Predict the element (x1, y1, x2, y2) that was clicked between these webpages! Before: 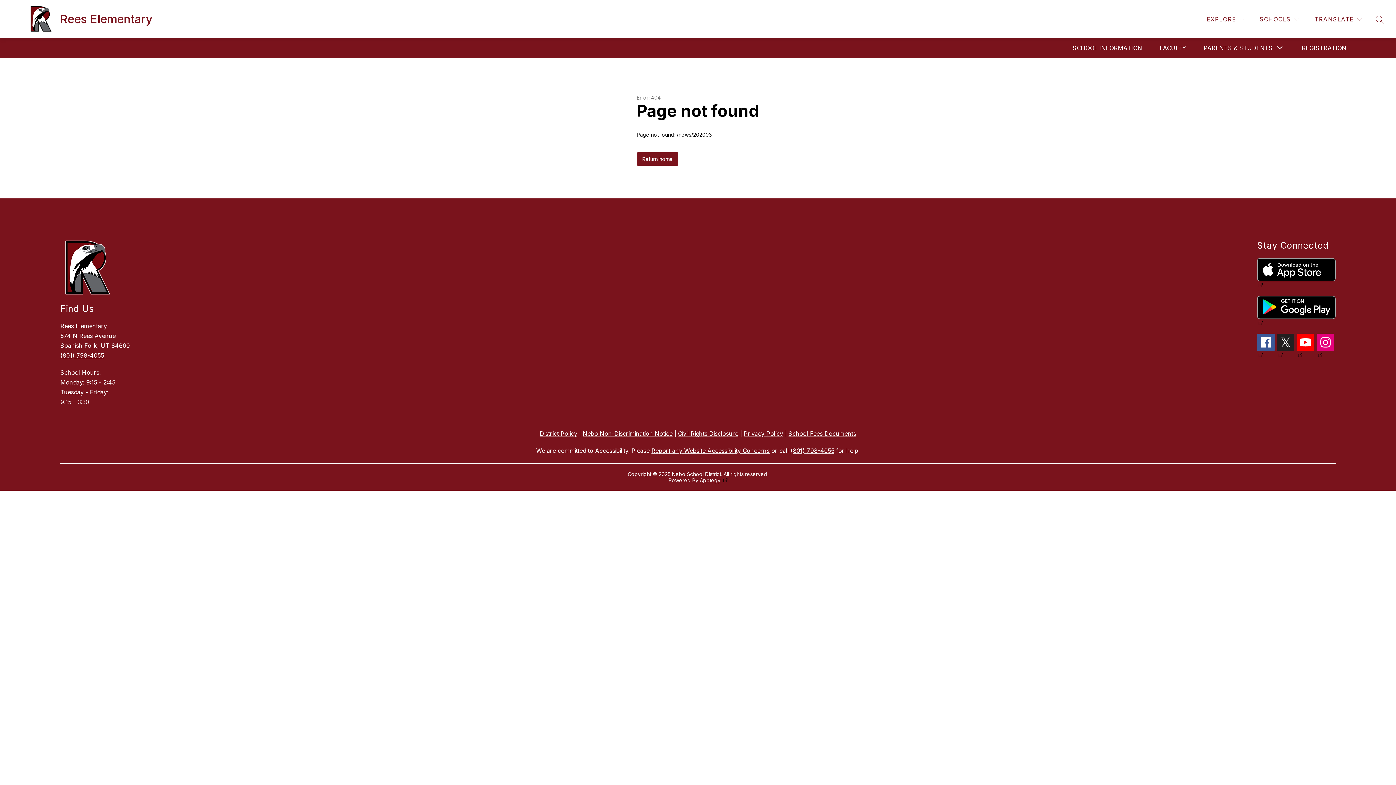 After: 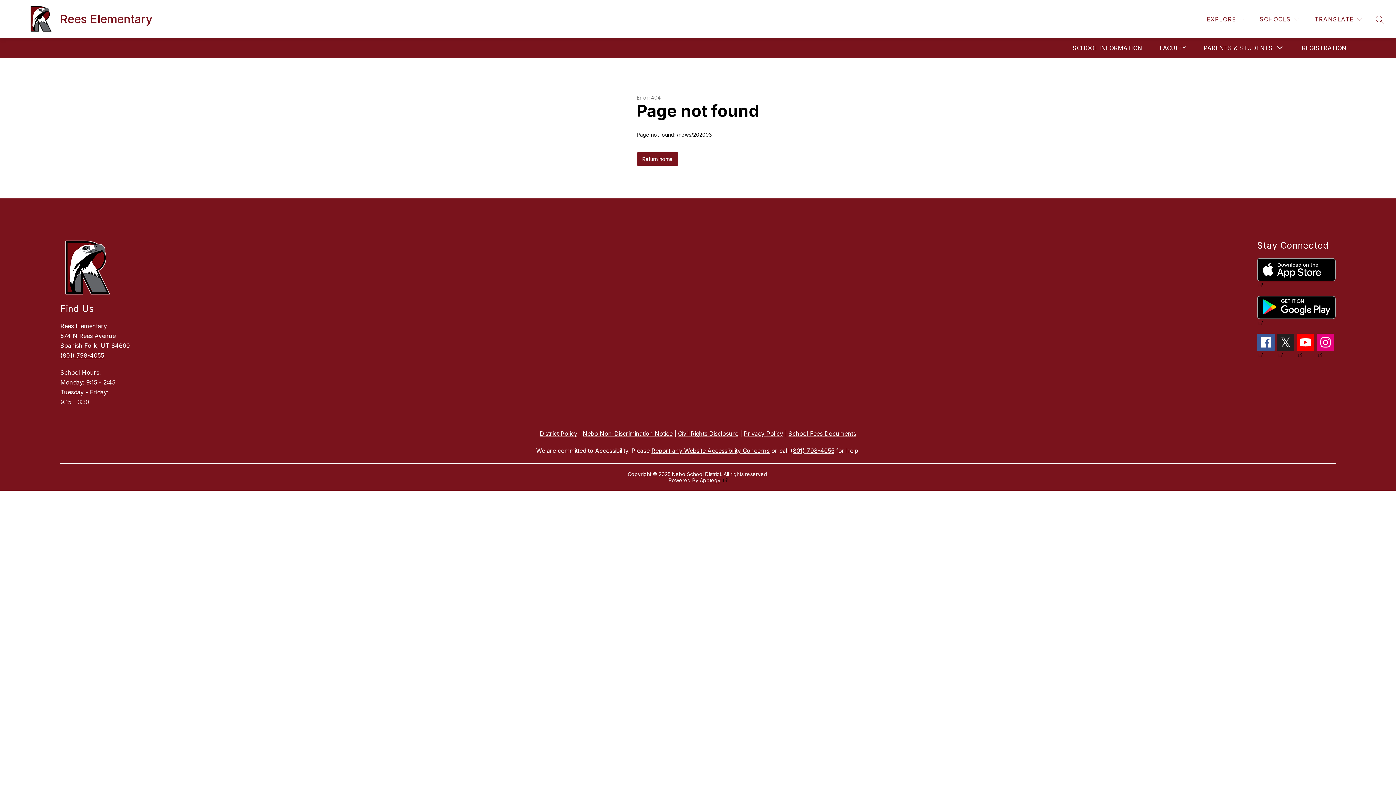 Action: bbox: (1297, 333, 1314, 358)